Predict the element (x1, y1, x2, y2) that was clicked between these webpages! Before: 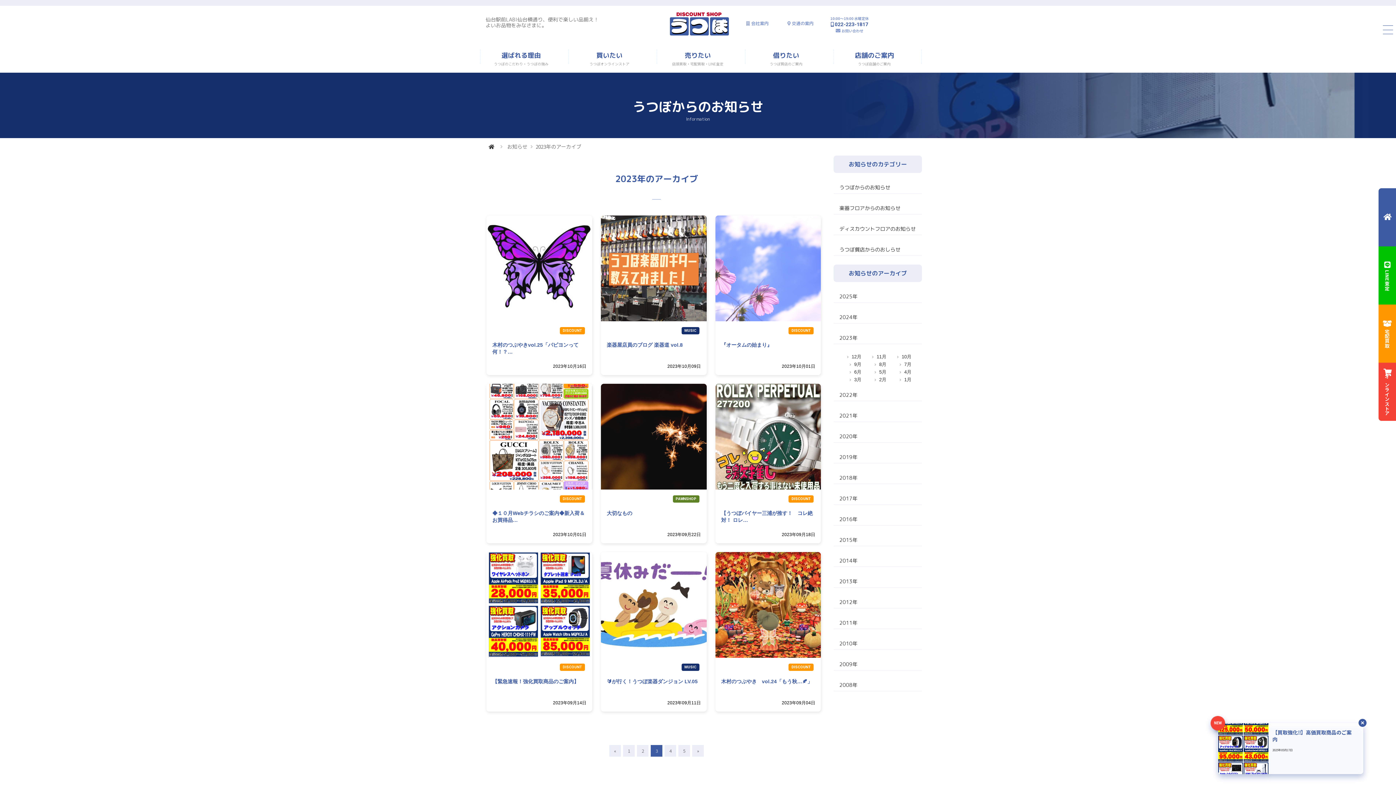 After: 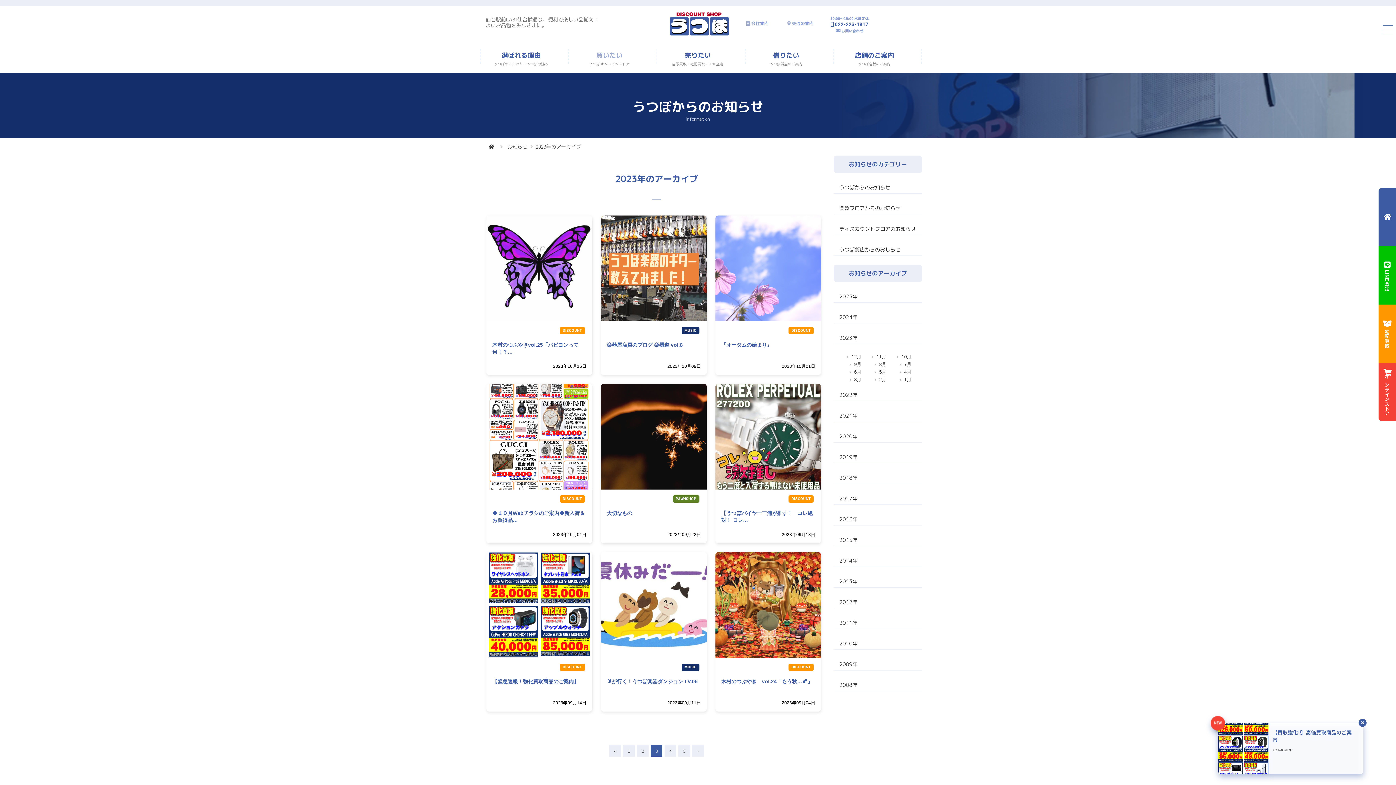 Action: bbox: (571, 52, 647, 65) label: 買いたい
うつぼオンラインストア